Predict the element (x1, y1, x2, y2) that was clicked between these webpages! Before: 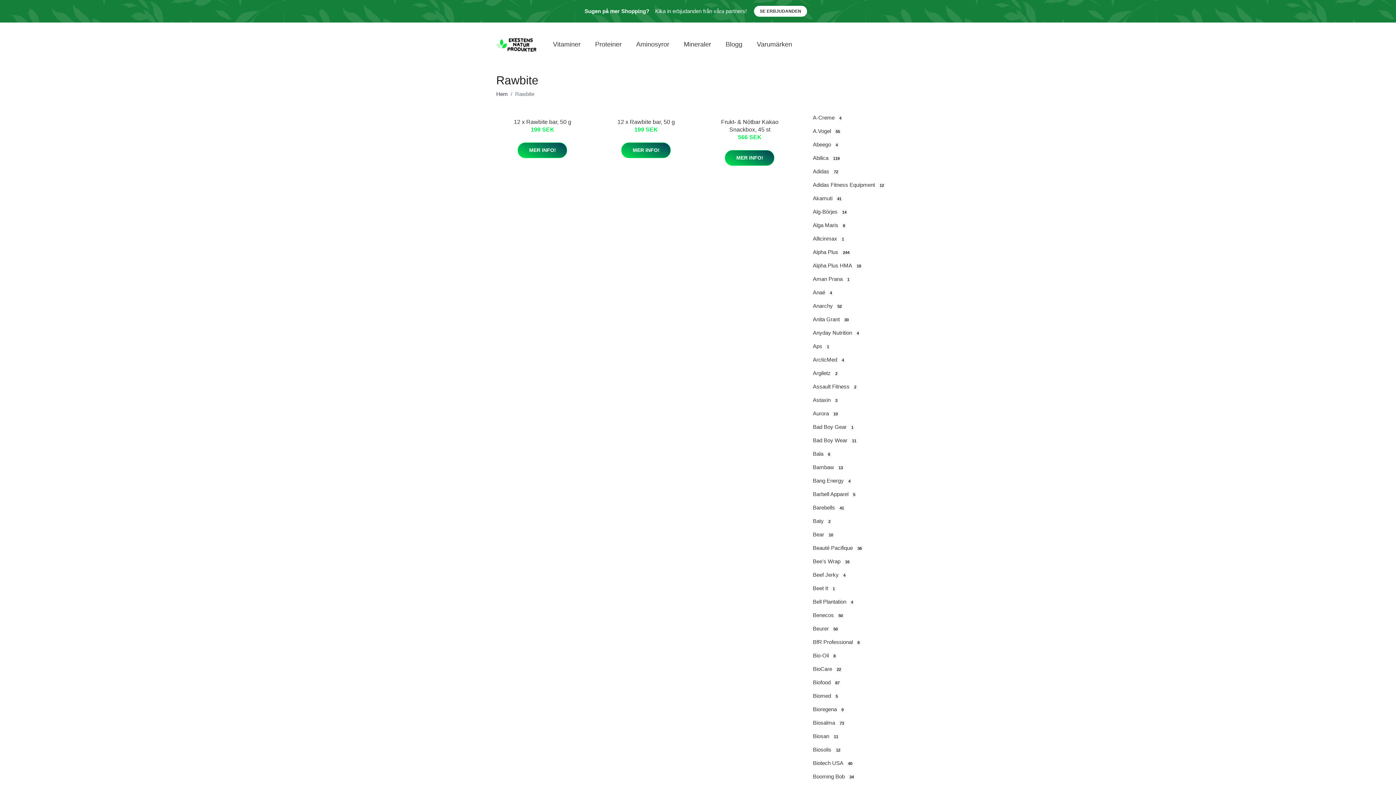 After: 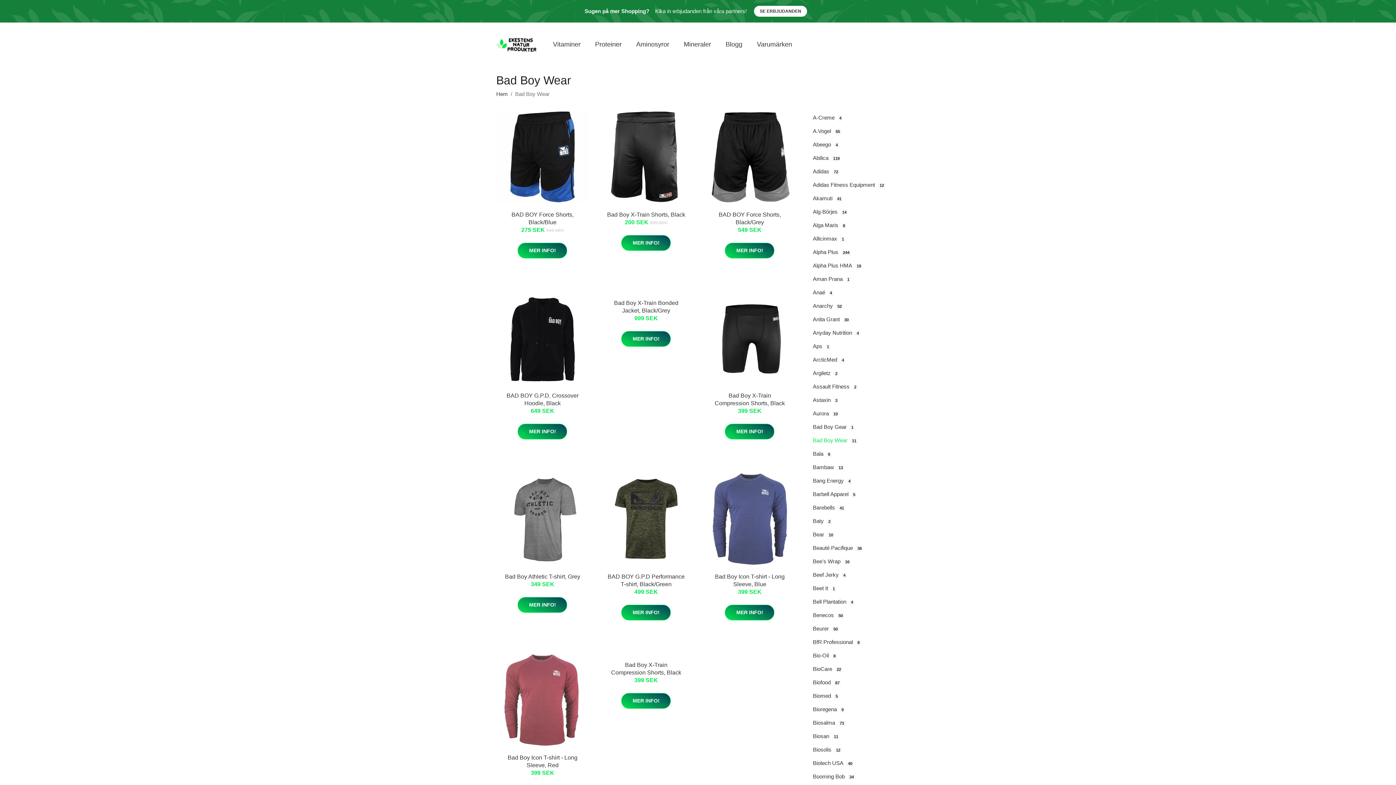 Action: label: Bad Boy Wear11 bbox: (807, 433, 900, 447)